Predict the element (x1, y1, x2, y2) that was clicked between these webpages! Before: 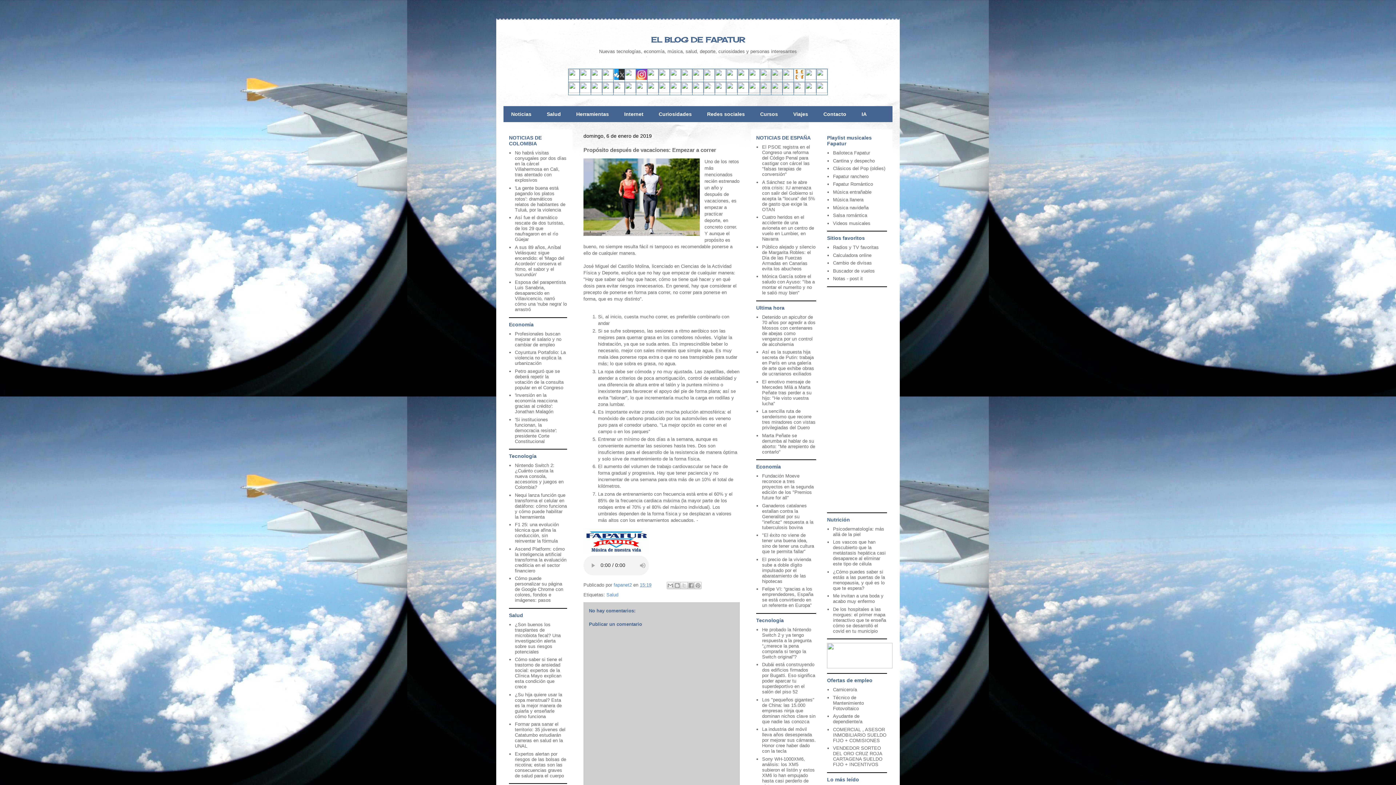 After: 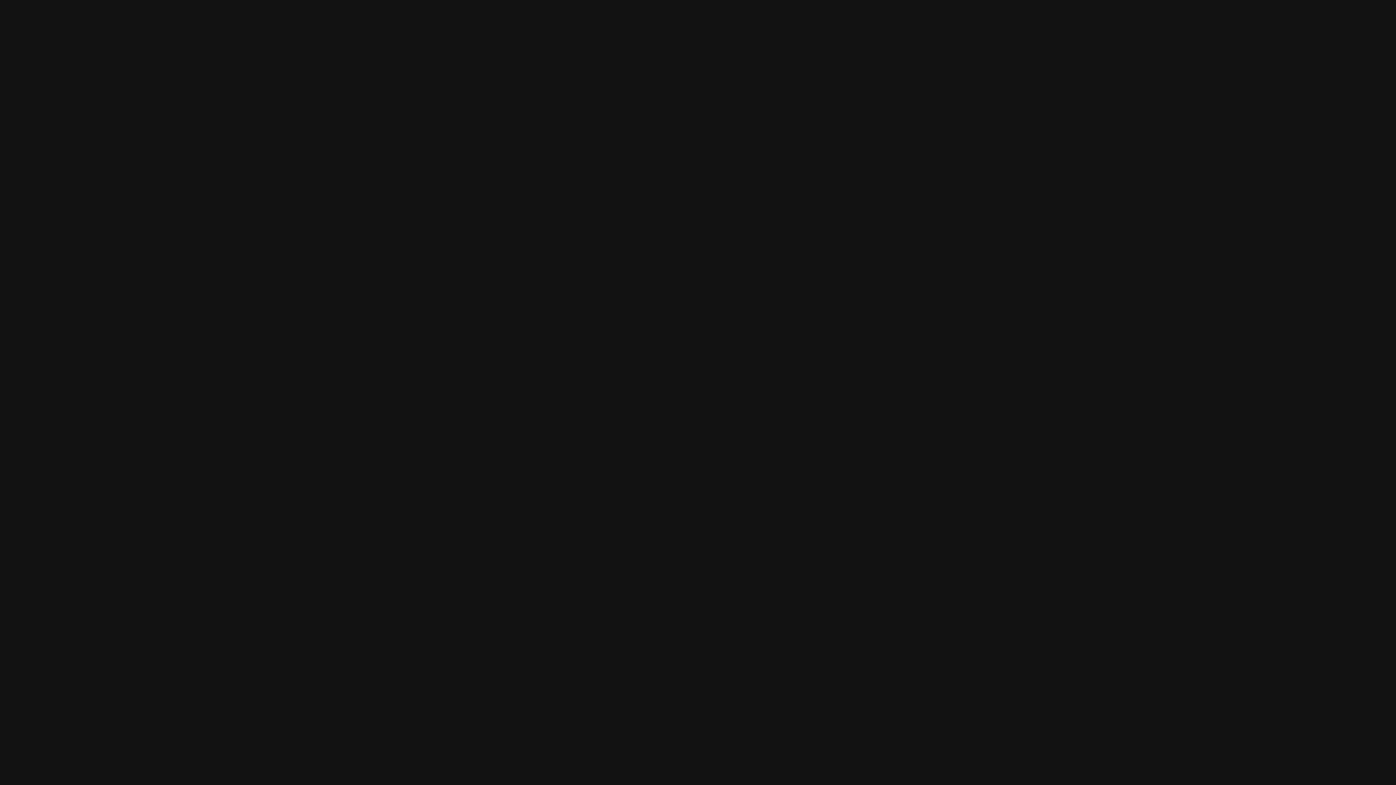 Action: bbox: (833, 165, 885, 171) label: Clásicos del Pop (oldies)